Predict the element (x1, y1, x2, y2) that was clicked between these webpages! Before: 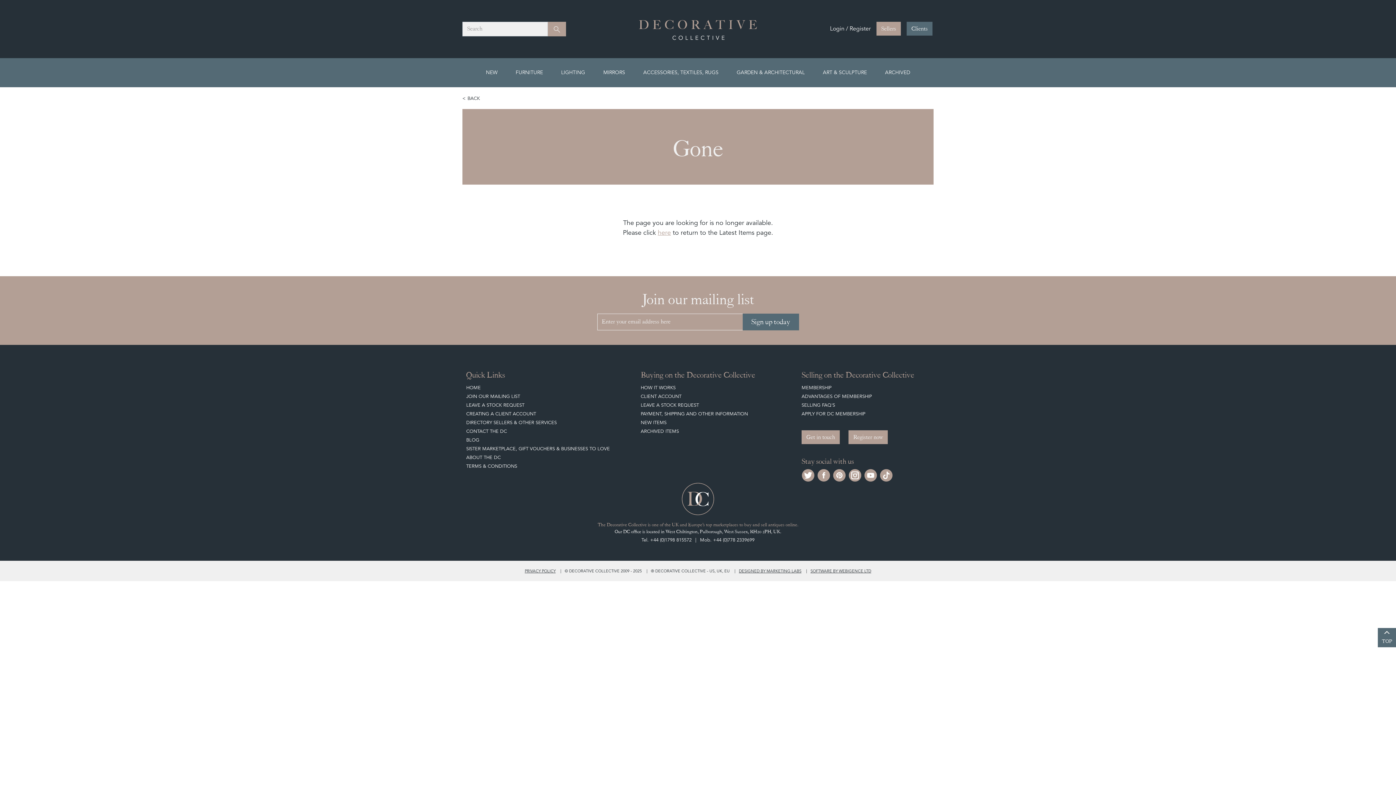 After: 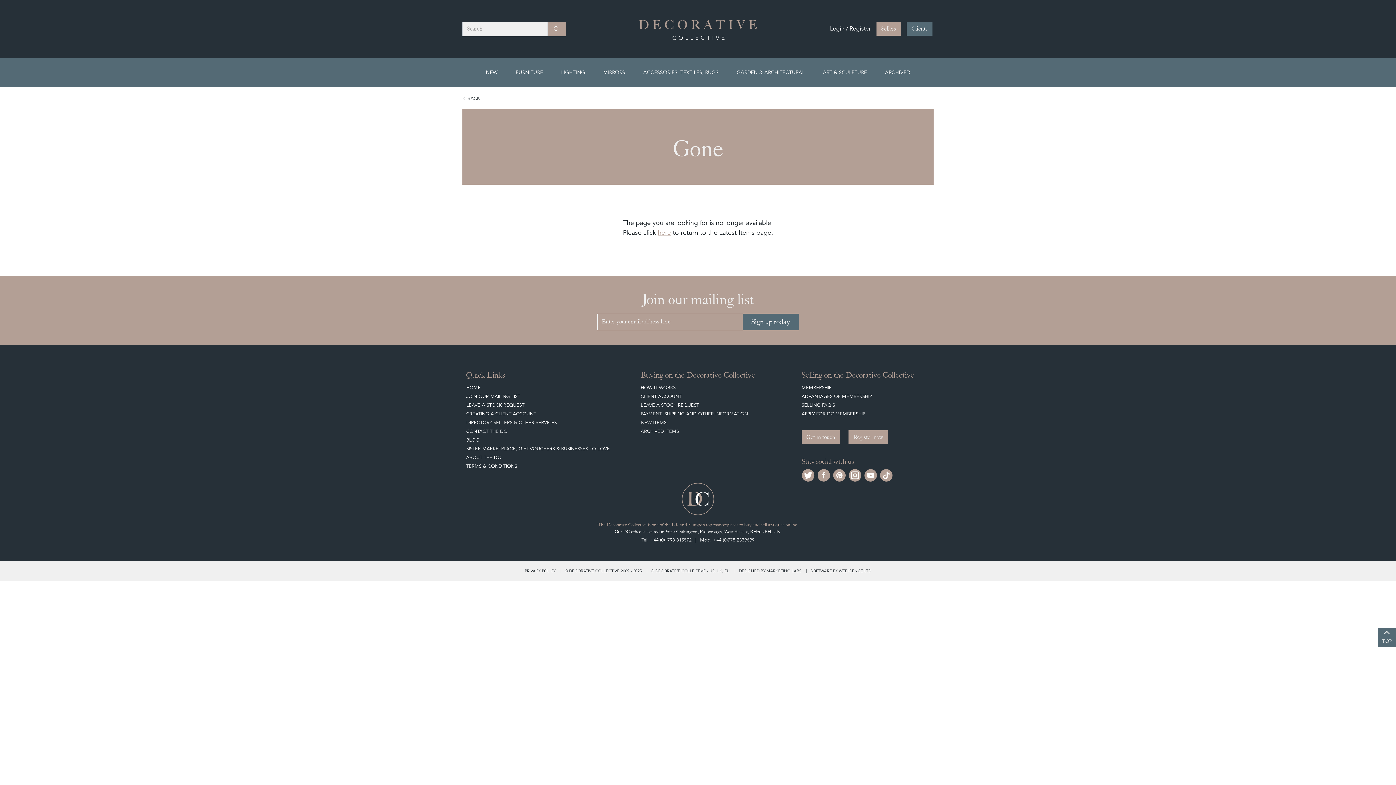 Action: bbox: (848, 470, 861, 478)